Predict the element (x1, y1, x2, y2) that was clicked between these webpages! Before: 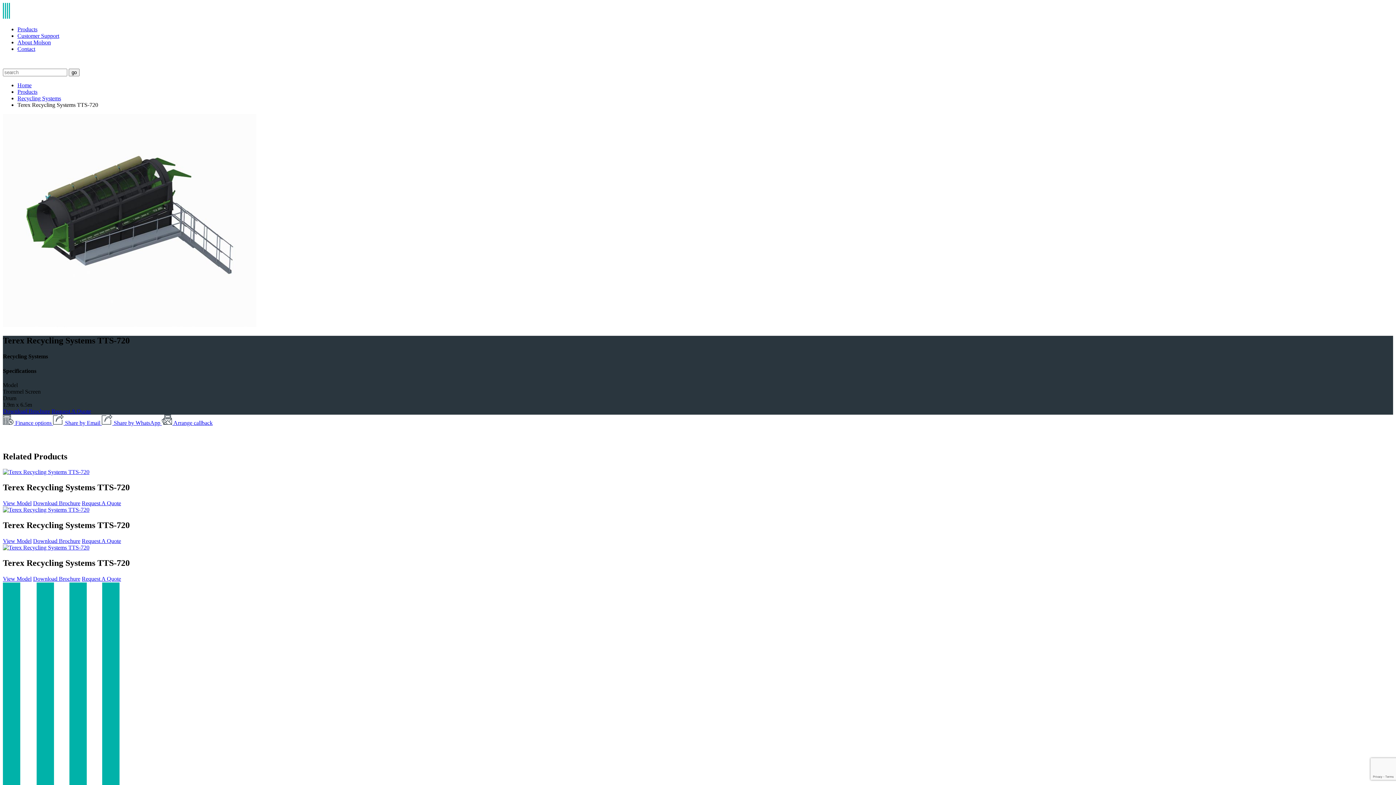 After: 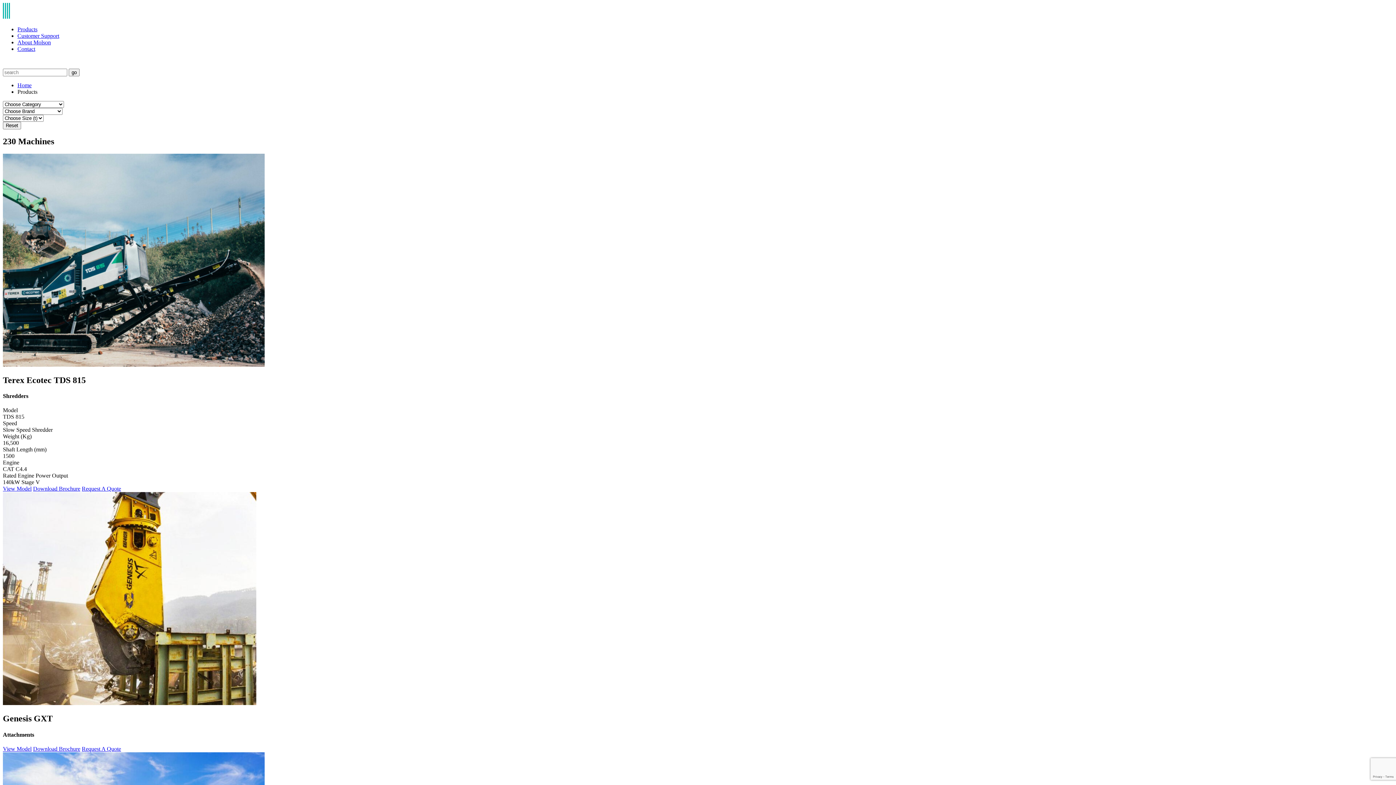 Action: bbox: (17, 88, 37, 94) label: Products